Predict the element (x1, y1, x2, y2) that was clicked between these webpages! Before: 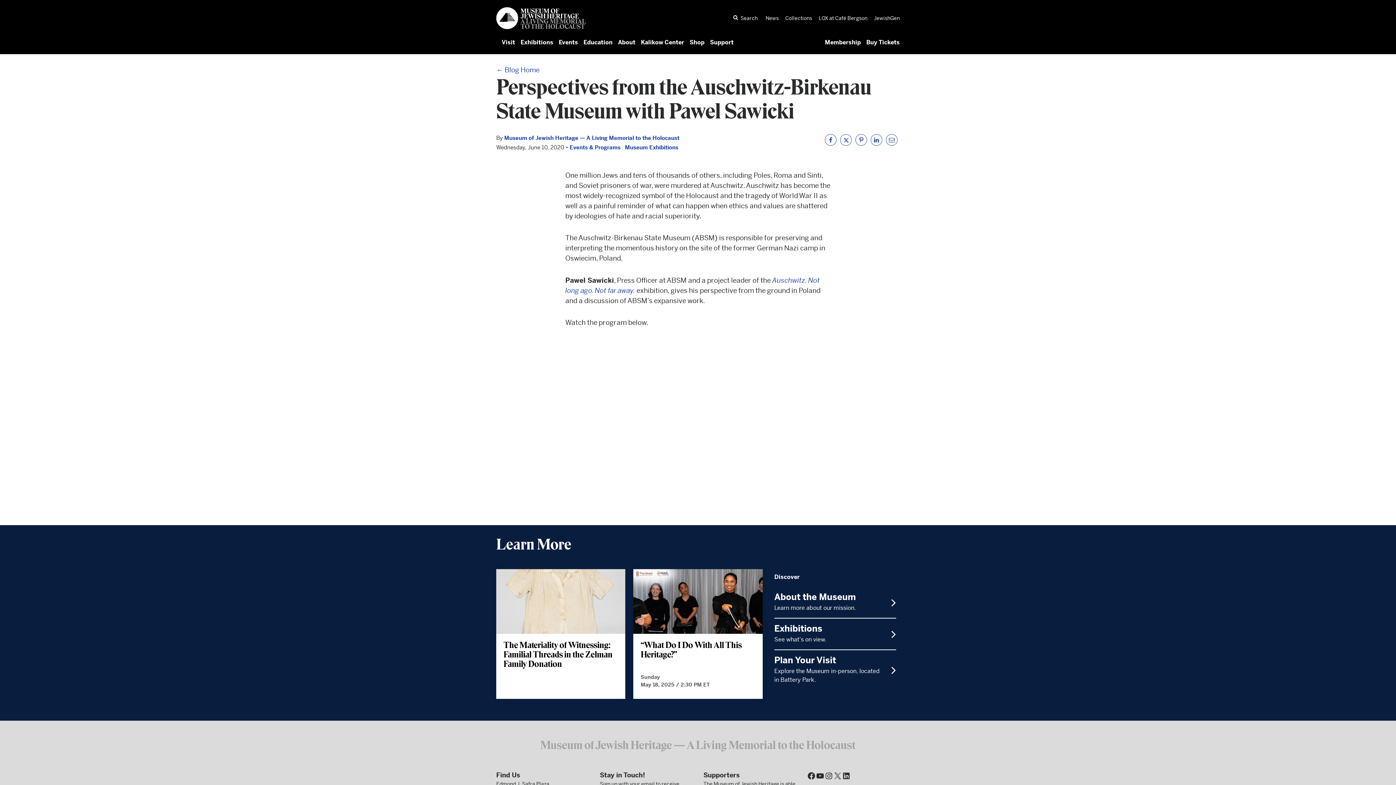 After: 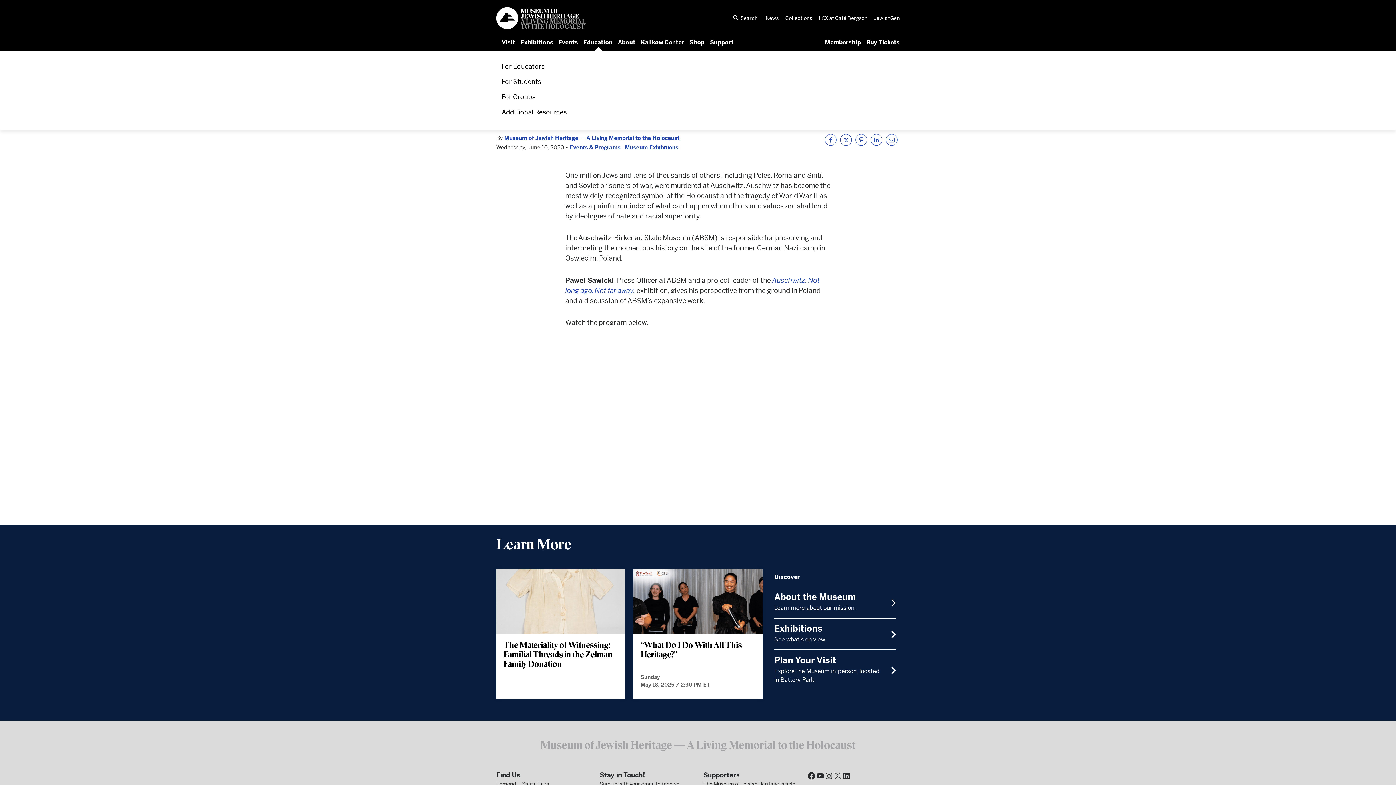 Action: label: Education bbox: (583, 38, 612, 46)